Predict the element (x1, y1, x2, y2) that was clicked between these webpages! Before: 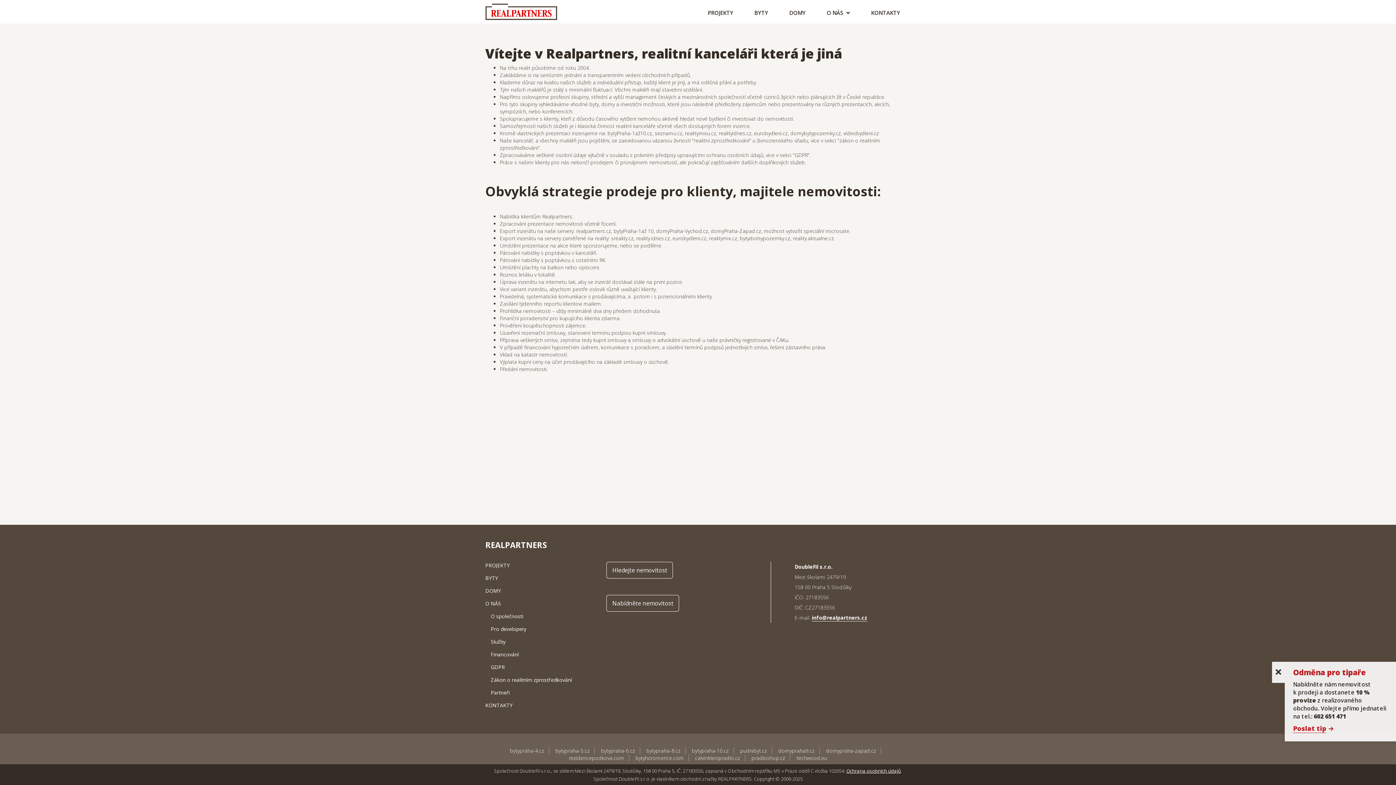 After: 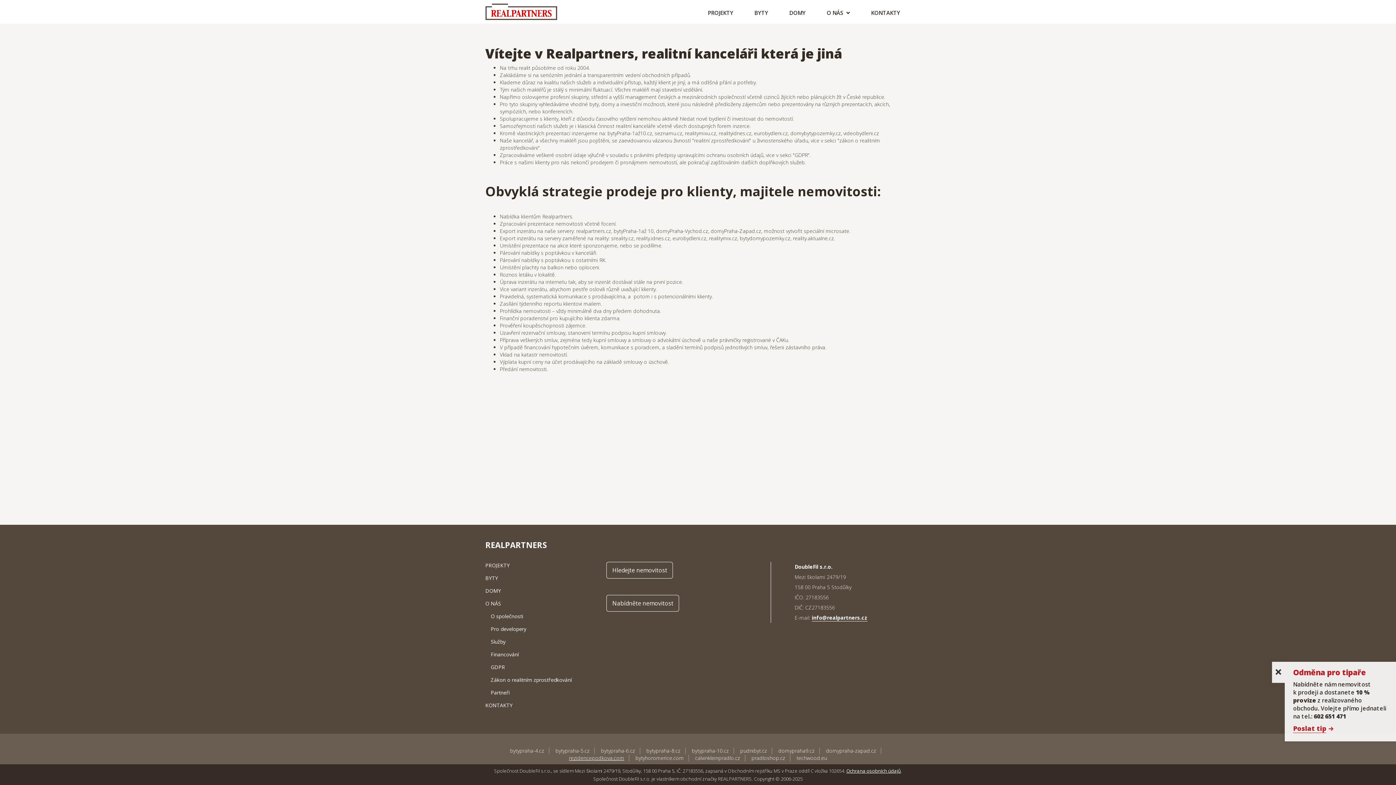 Action: label: rezidencepodkova.com bbox: (569, 754, 624, 761)